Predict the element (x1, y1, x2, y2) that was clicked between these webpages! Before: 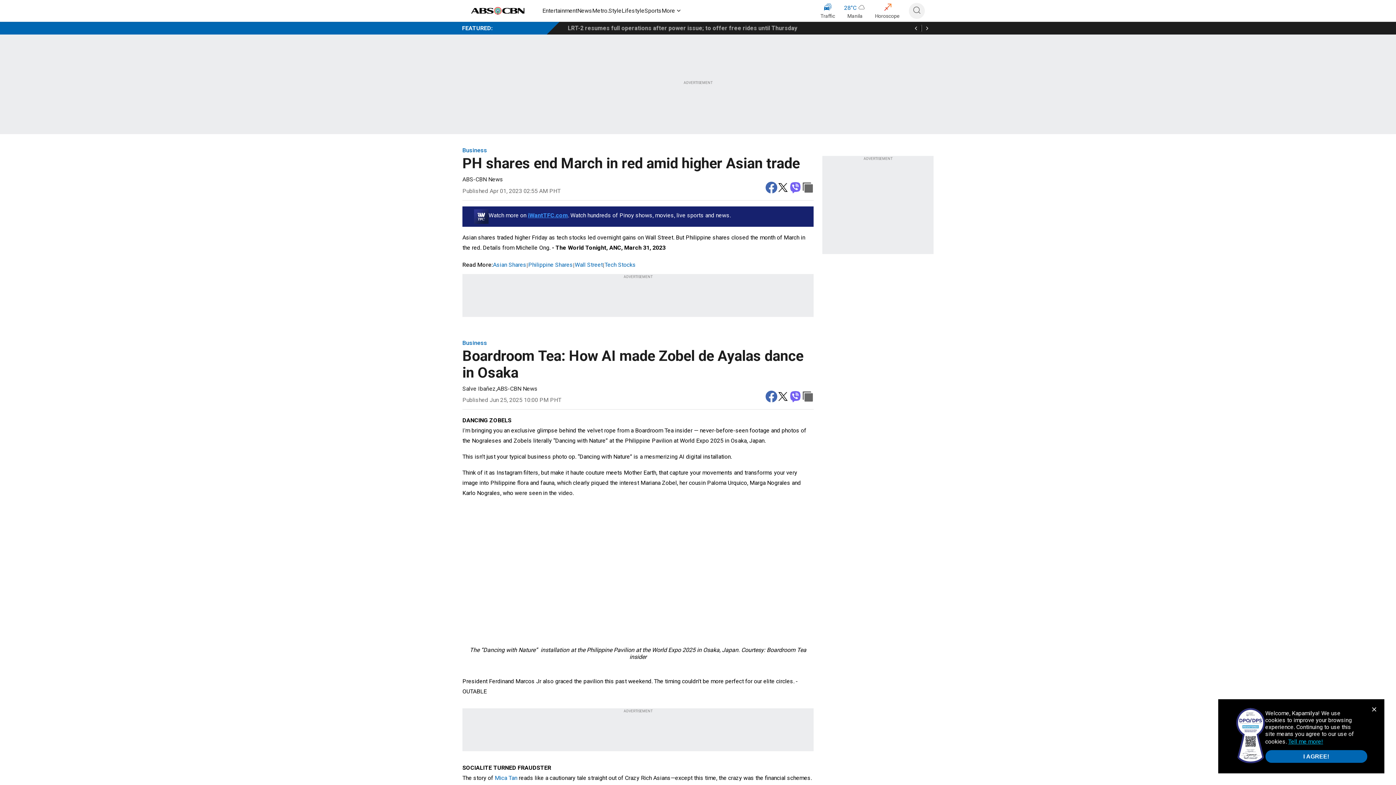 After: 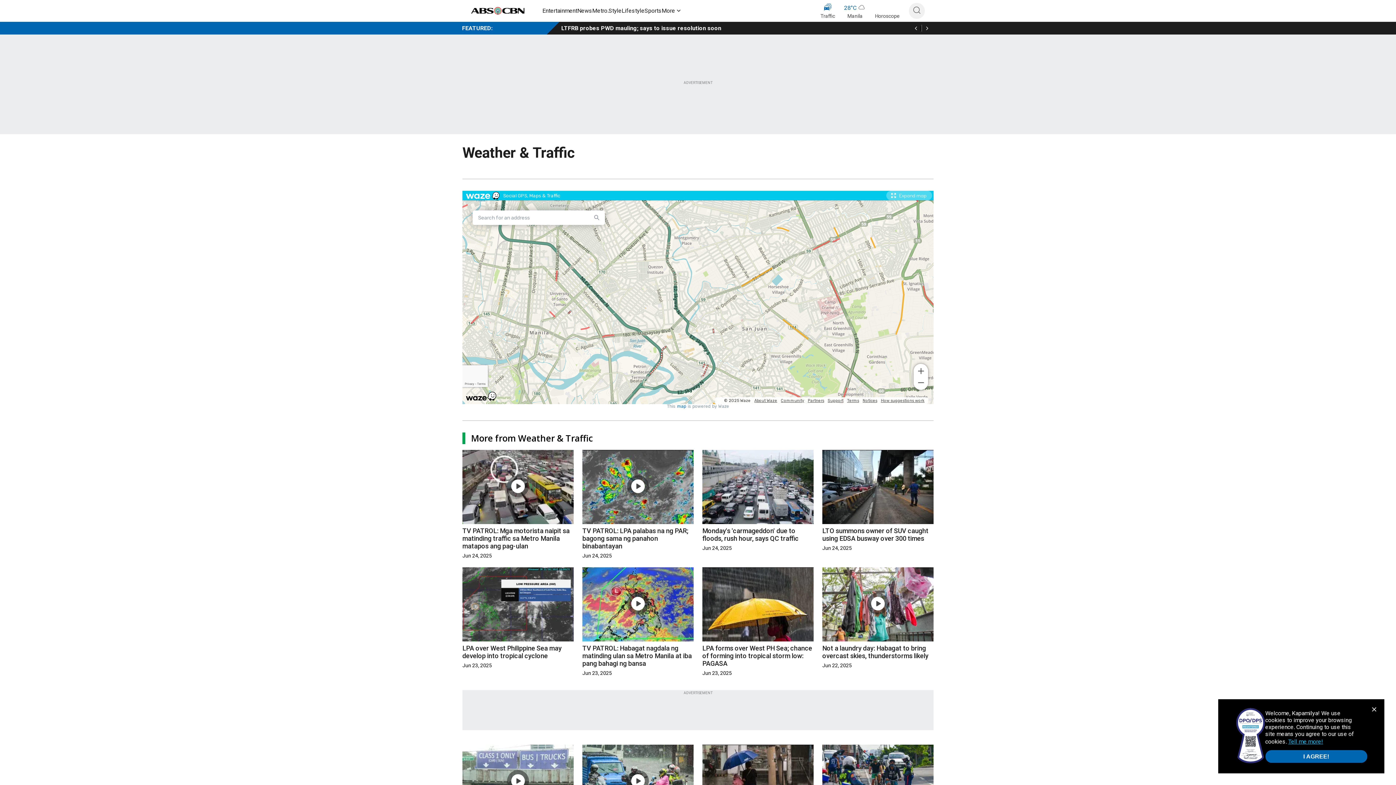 Action: bbox: (820, 2, 835, 20) label: Traffic